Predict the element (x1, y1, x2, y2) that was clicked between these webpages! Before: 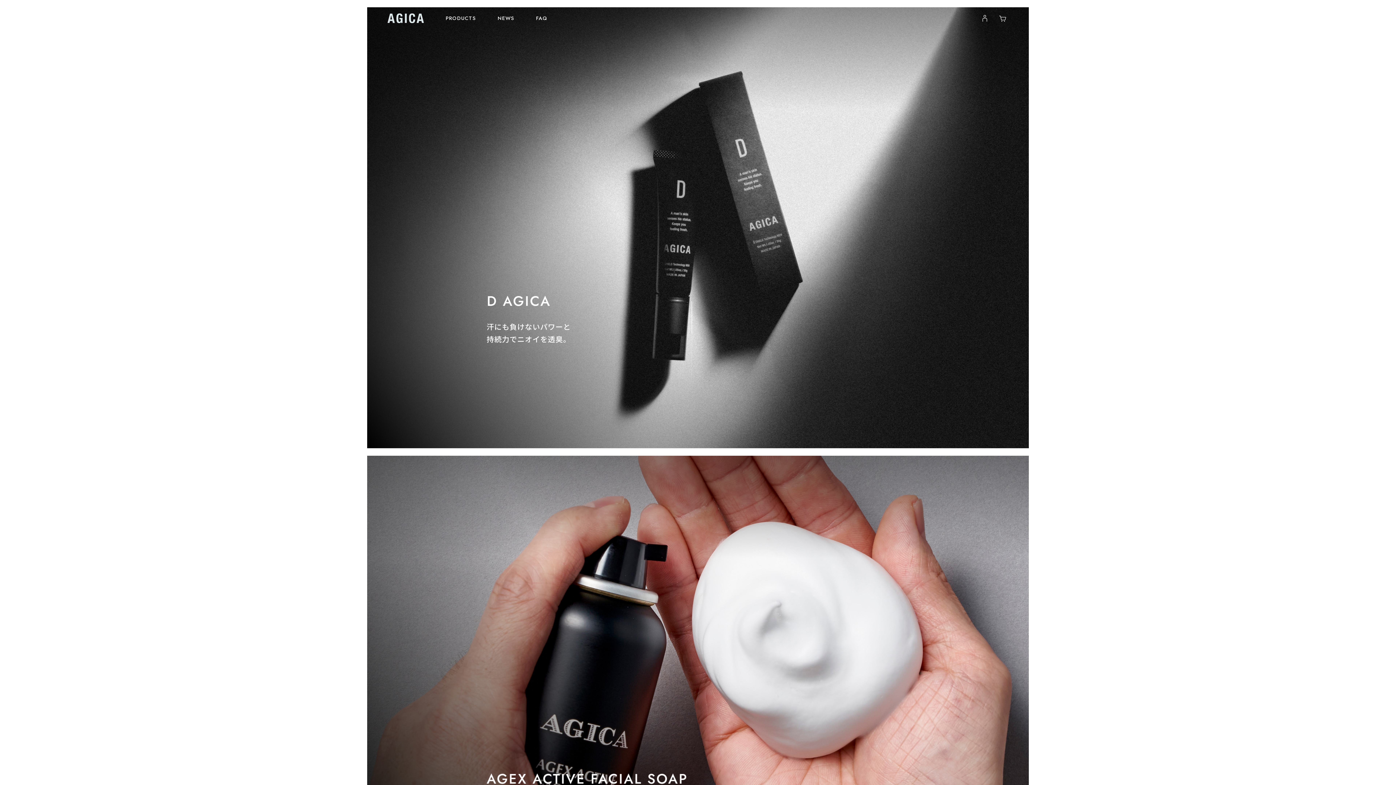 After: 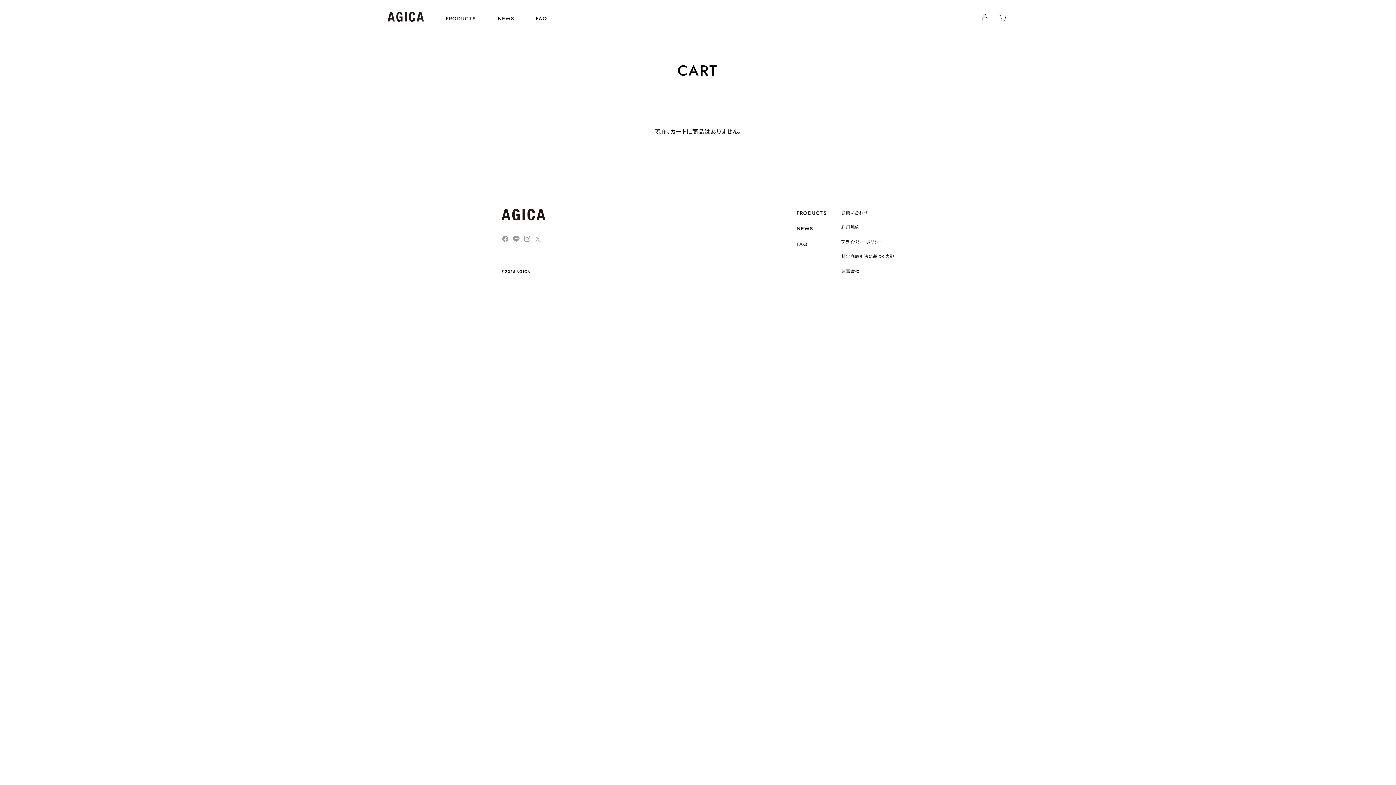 Action: bbox: (997, 13, 1008, 22)